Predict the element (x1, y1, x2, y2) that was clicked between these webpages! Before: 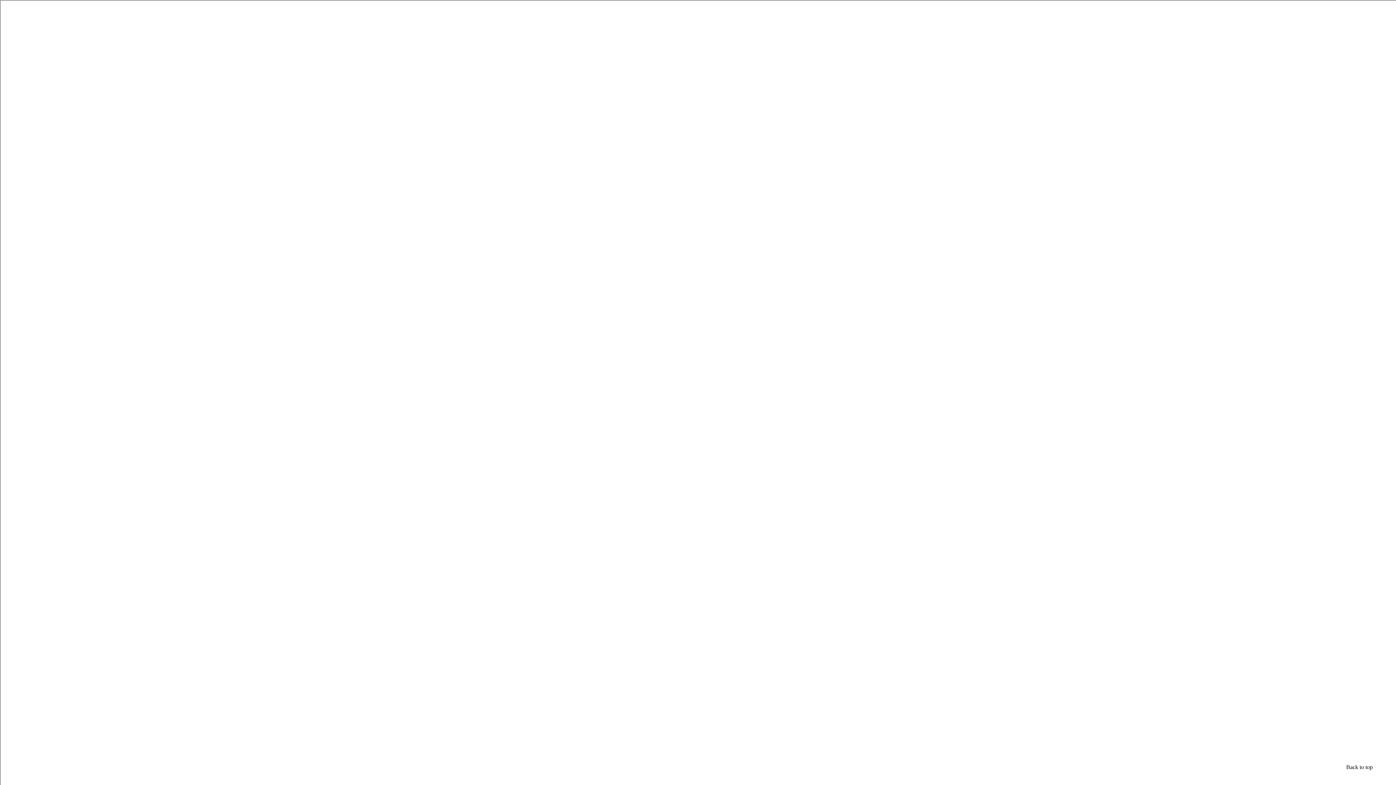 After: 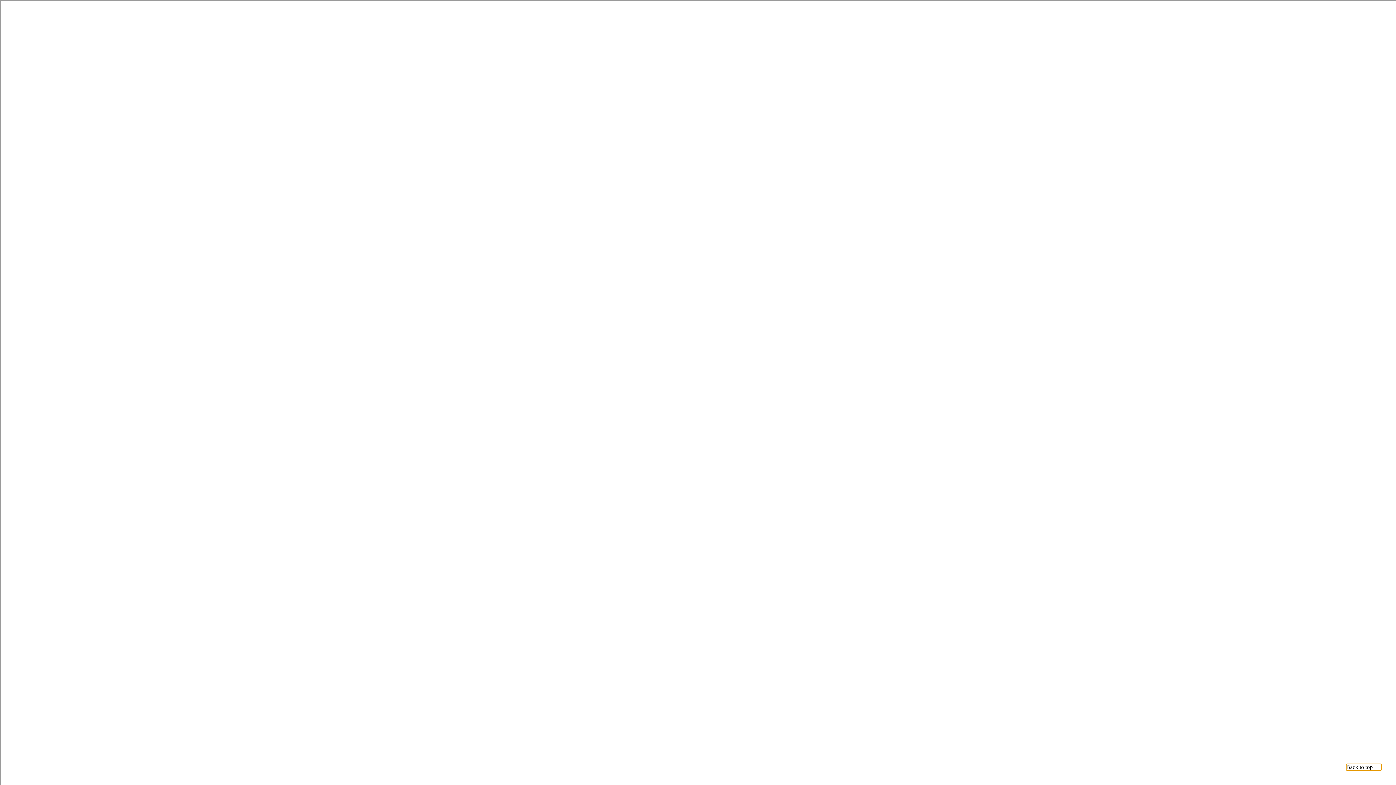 Action: label: Back to top       bbox: (1346, 764, 1381, 770)